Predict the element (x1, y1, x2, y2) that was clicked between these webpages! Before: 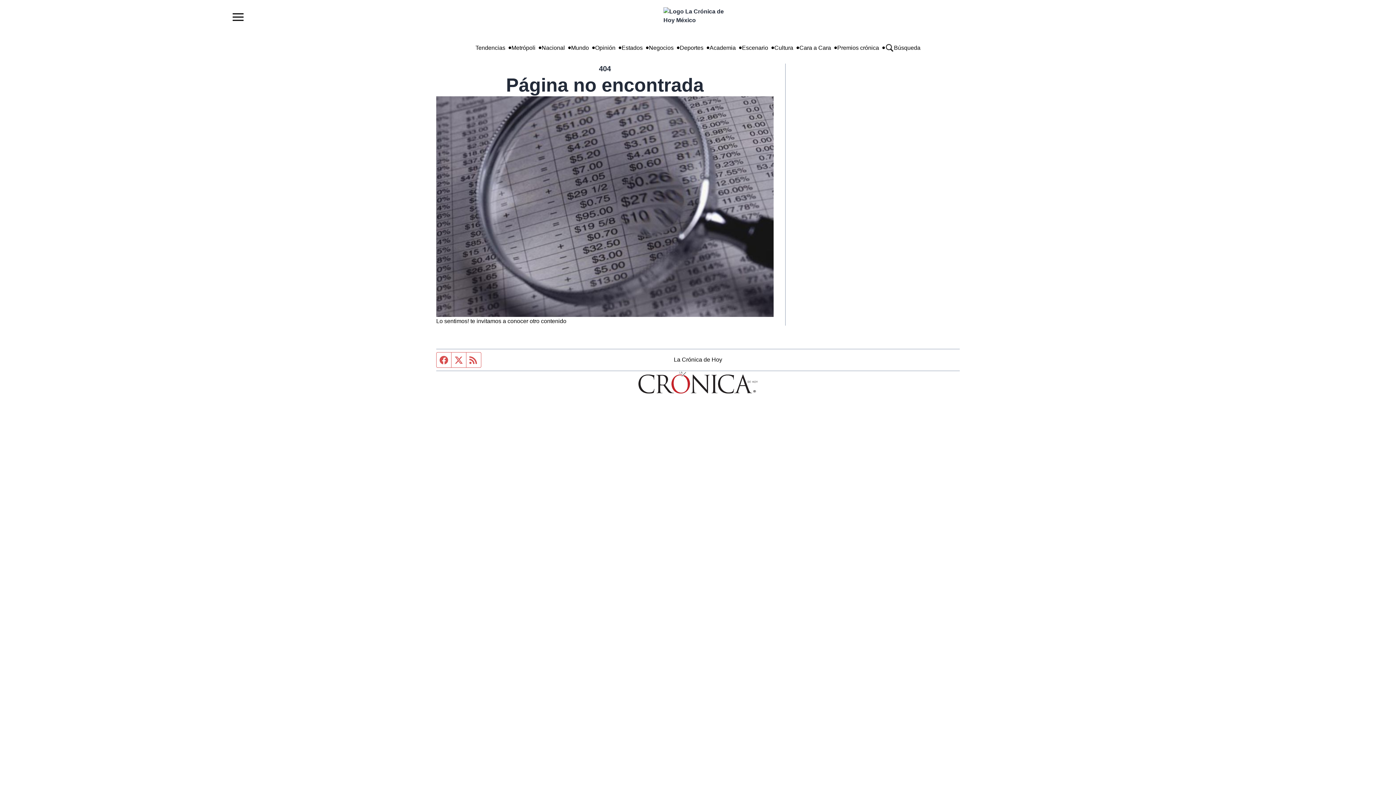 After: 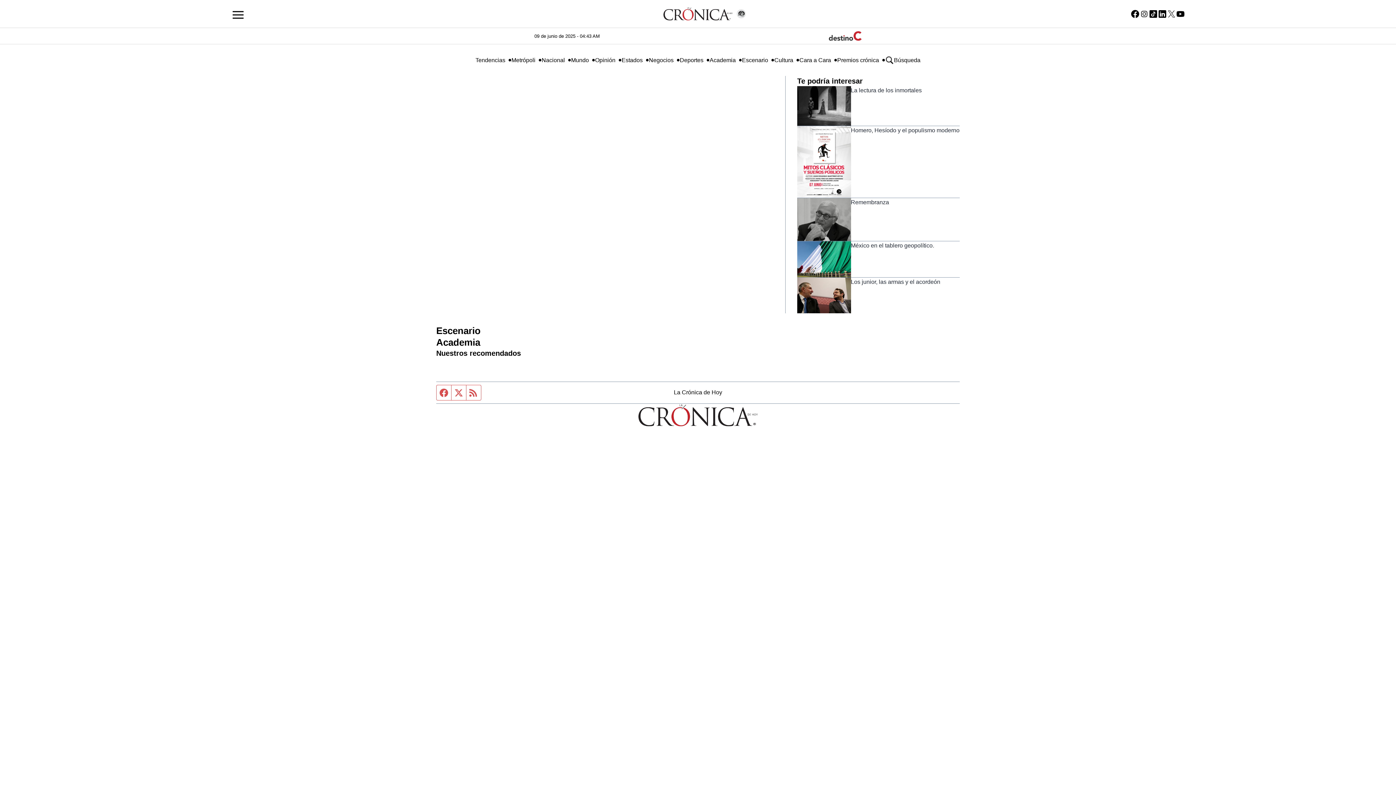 Action: bbox: (774, 43, 793, 52) label: Cultura